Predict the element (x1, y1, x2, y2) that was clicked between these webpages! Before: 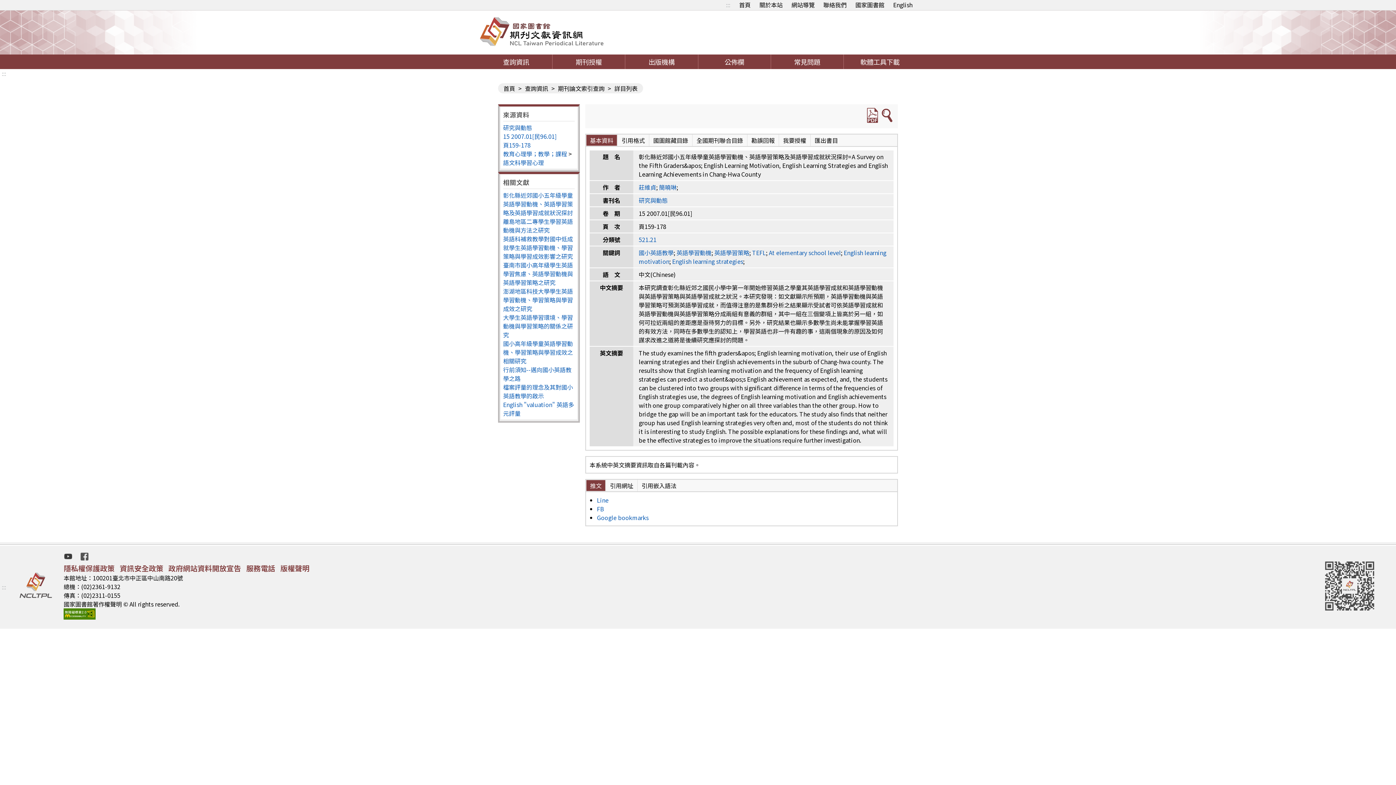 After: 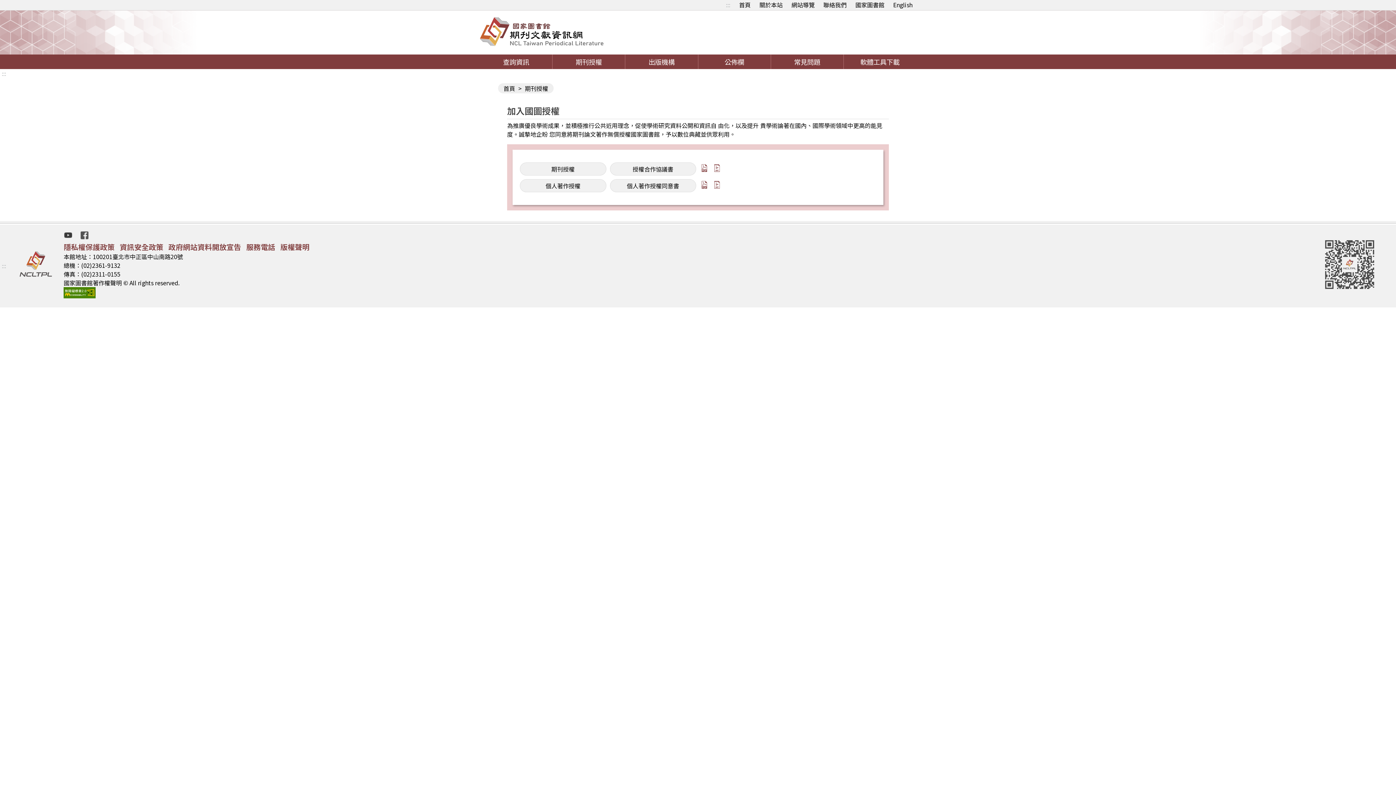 Action: label: 期刊授權 bbox: (552, 54, 625, 69)